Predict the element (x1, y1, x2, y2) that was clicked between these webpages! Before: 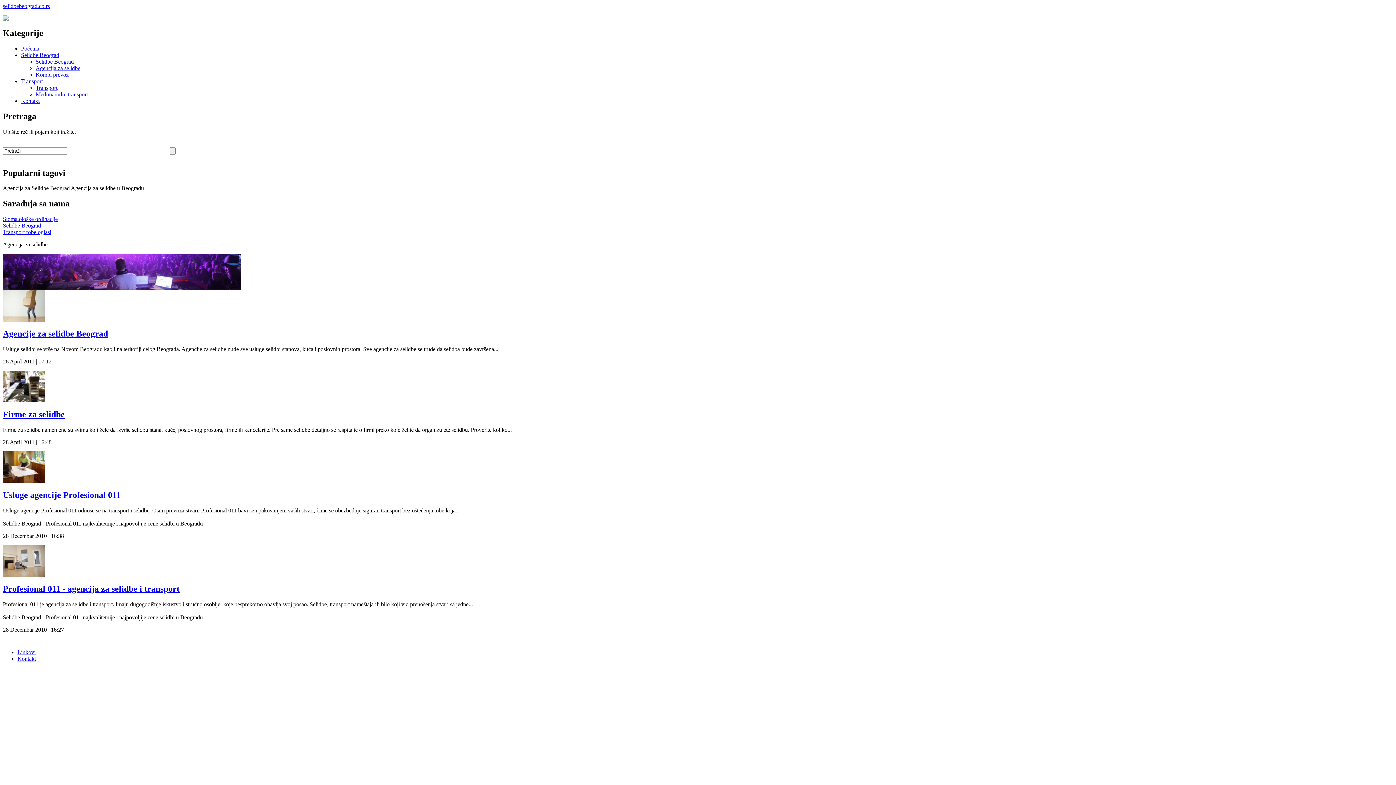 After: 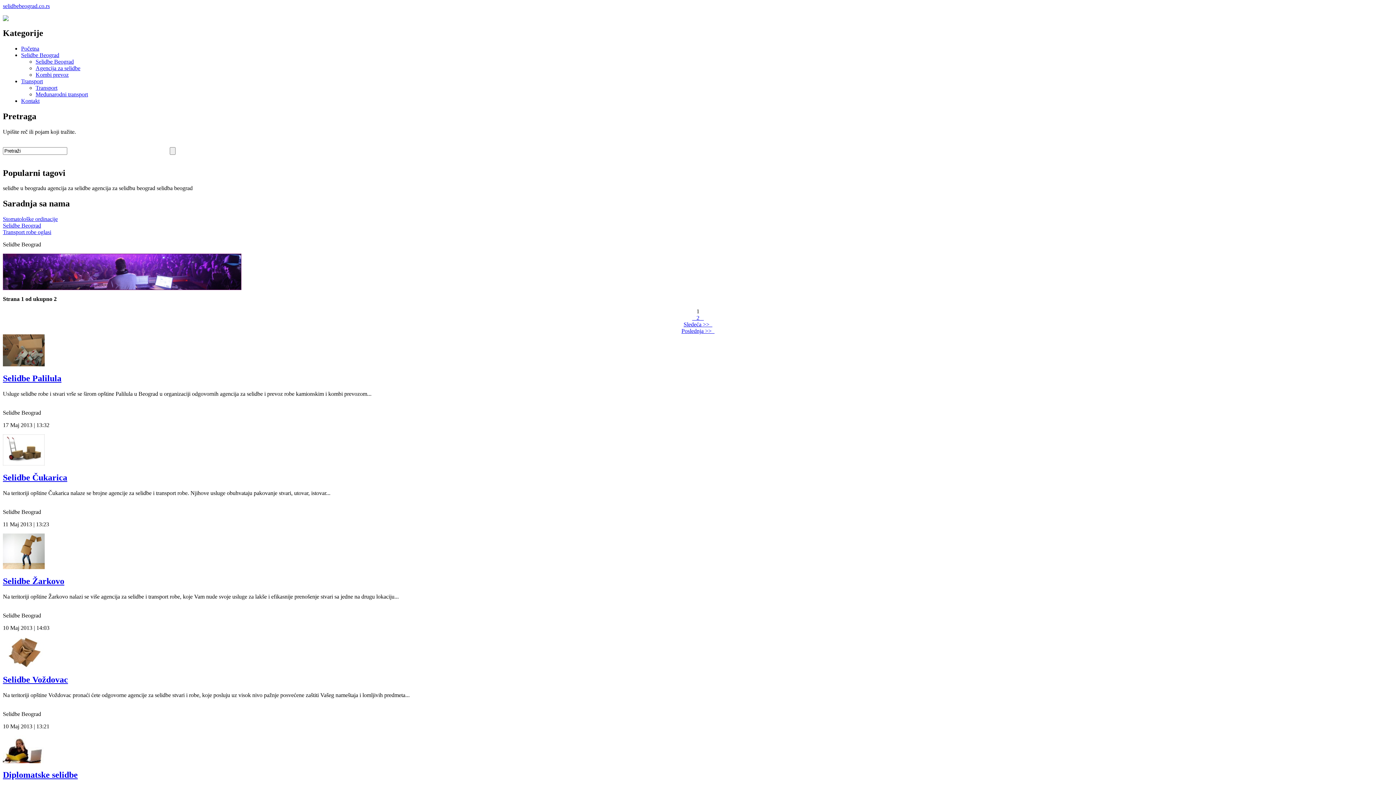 Action: label: Selidbe Beograd bbox: (35, 58, 73, 64)